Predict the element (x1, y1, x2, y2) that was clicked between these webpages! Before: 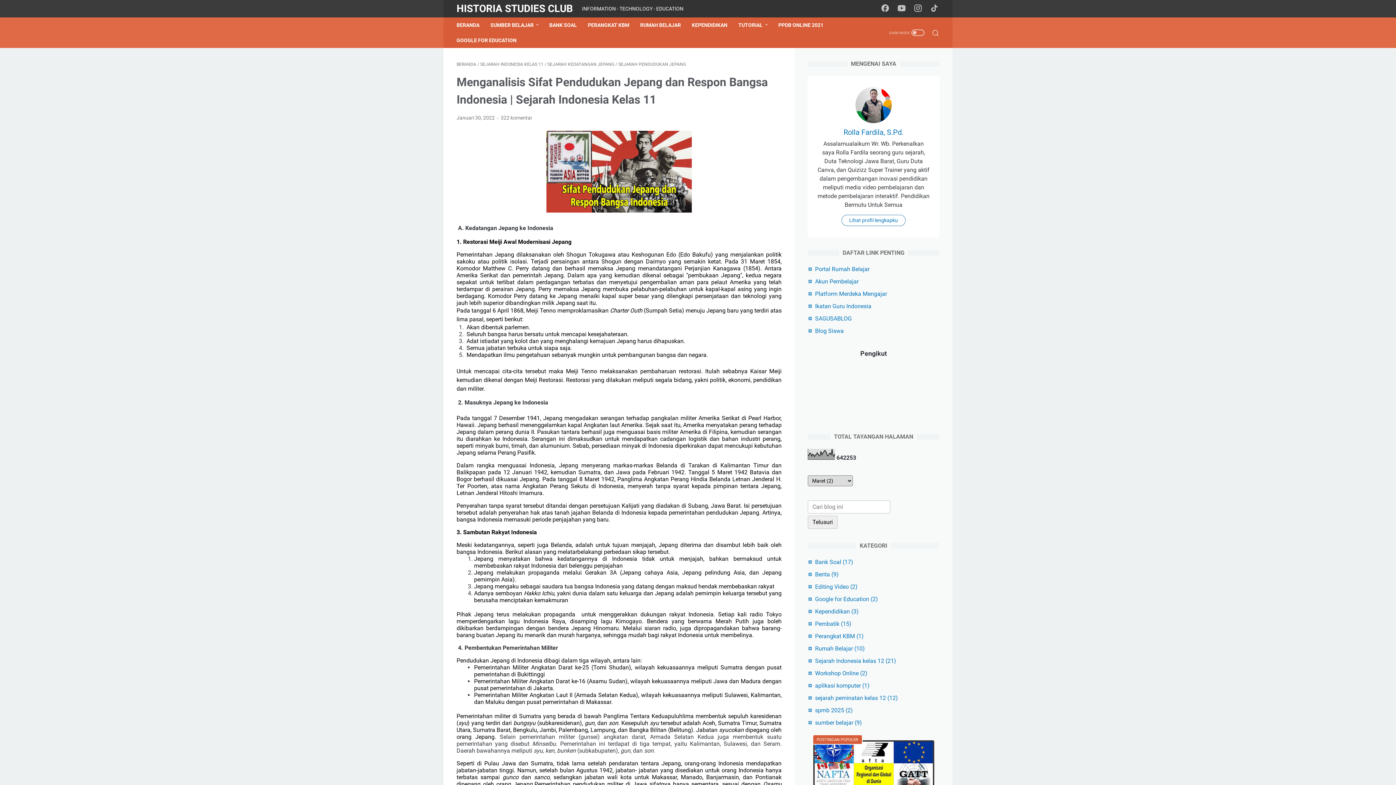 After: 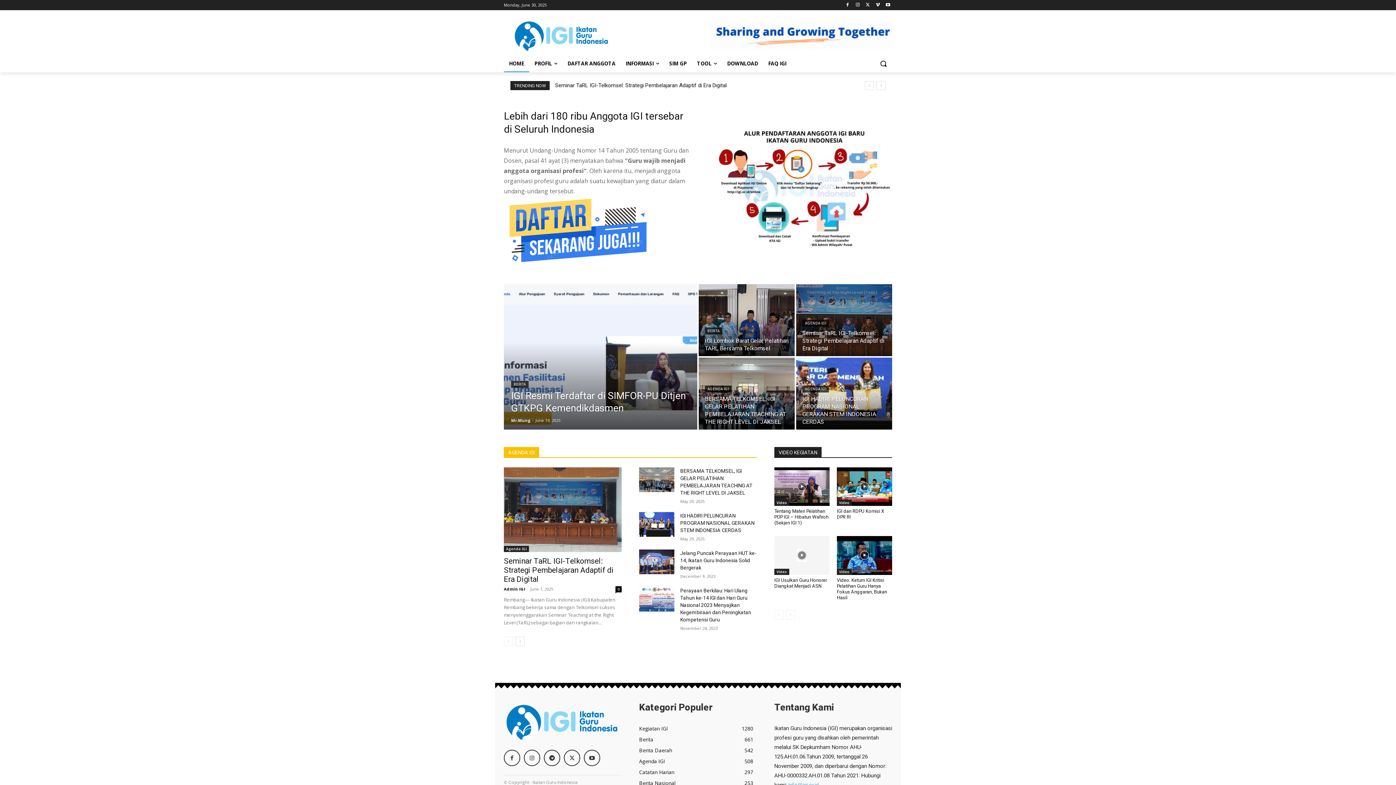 Action: bbox: (815, 302, 871, 309) label: Ikatan Guru Indonesia